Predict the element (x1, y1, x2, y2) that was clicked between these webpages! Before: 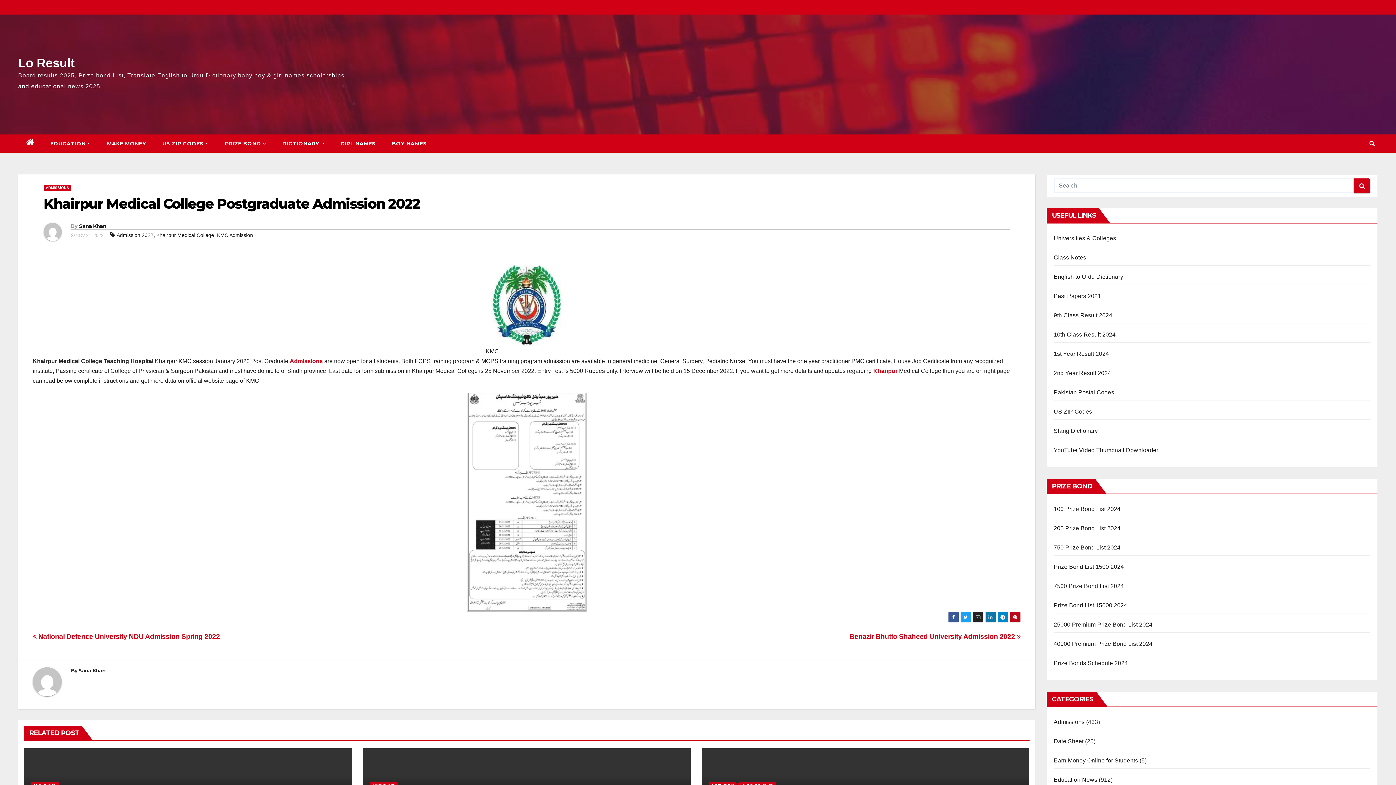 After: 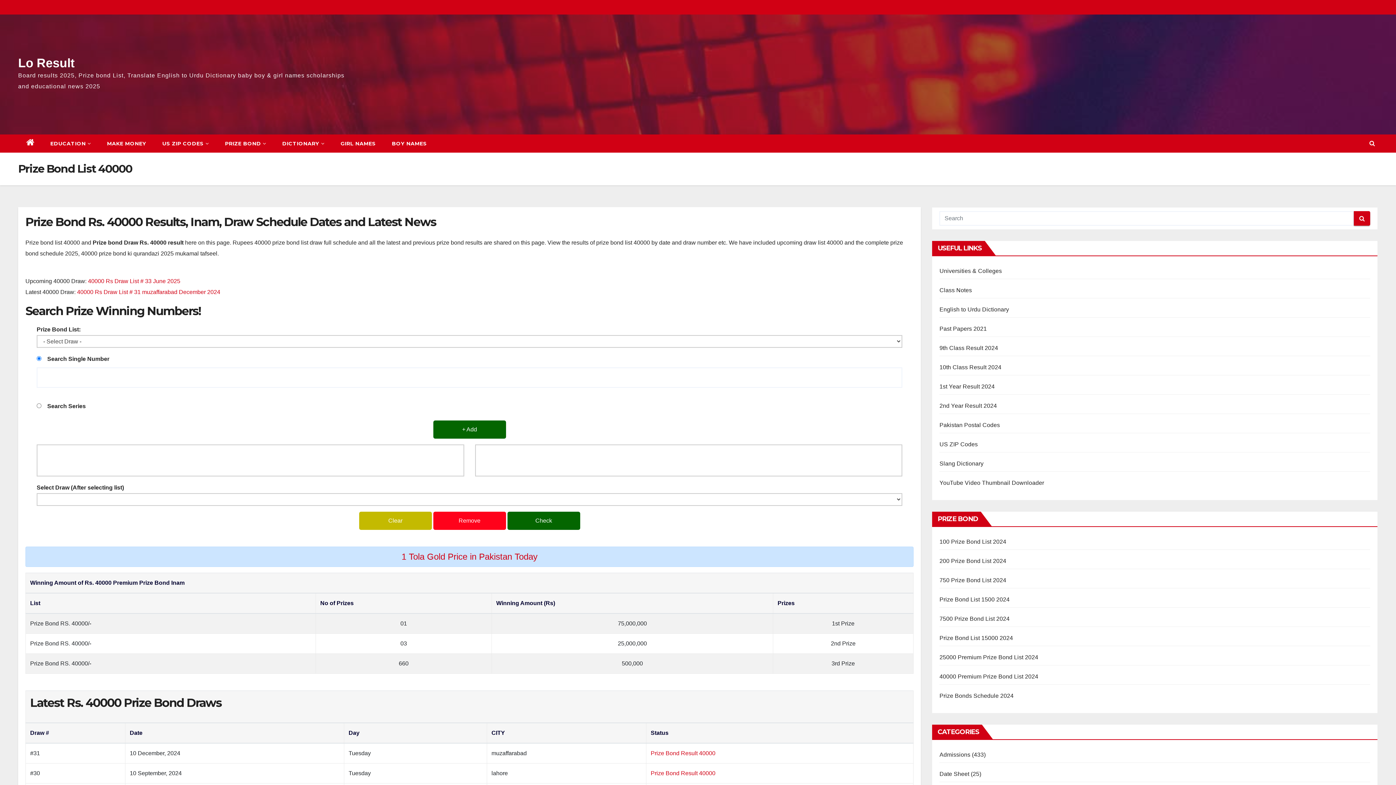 Action: label: 40000 Premium Prize Bond List 2024 bbox: (1054, 641, 1152, 647)